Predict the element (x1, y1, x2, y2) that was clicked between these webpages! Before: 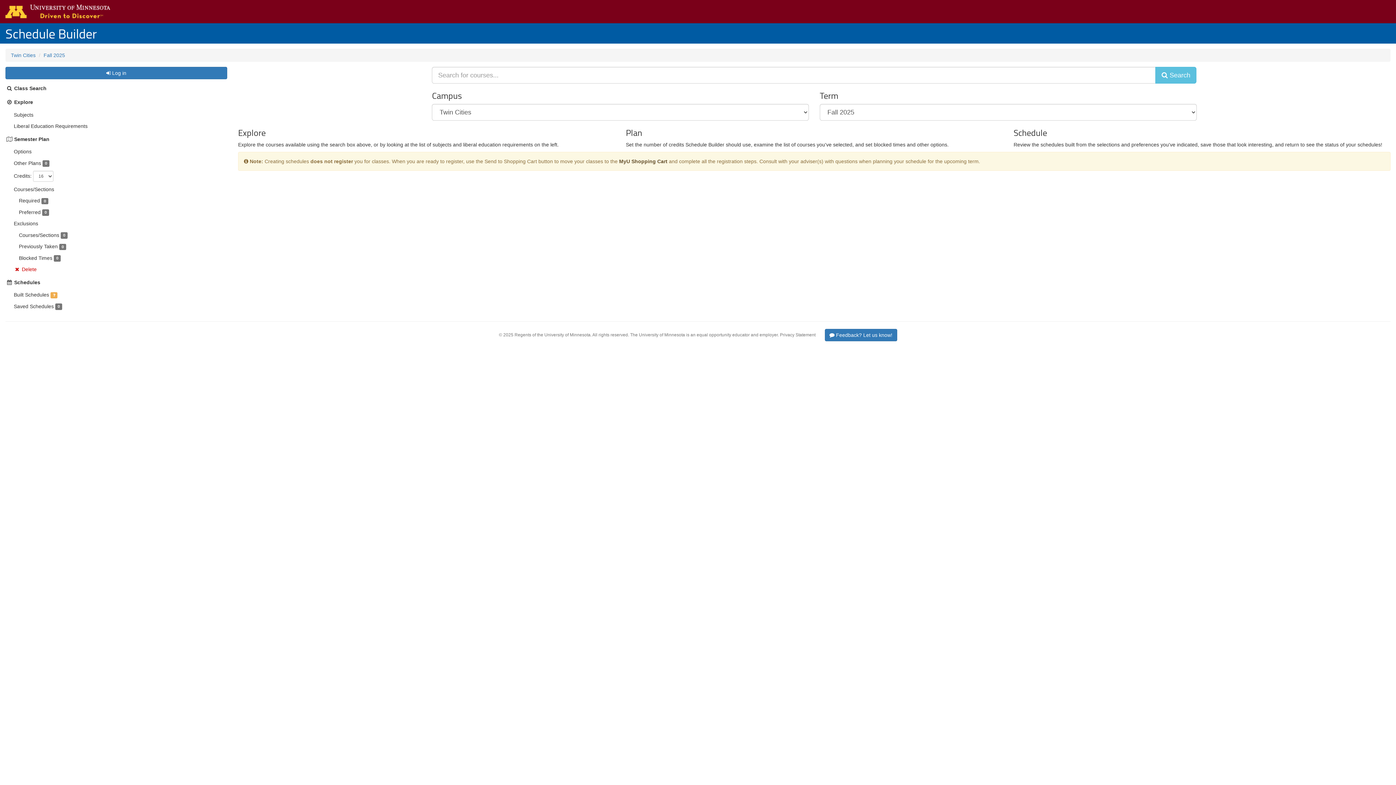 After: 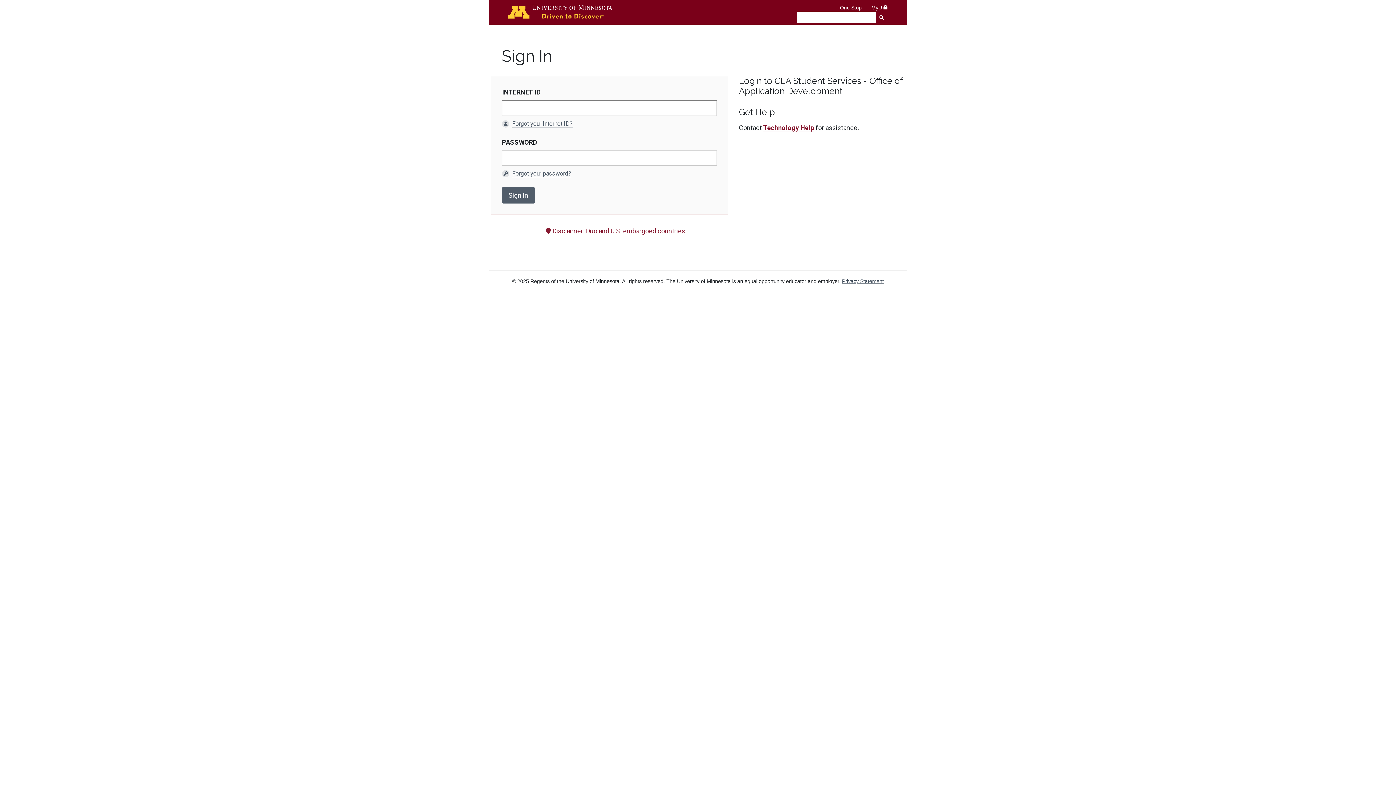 Action: bbox: (5, 66, 227, 79) label:  Log in